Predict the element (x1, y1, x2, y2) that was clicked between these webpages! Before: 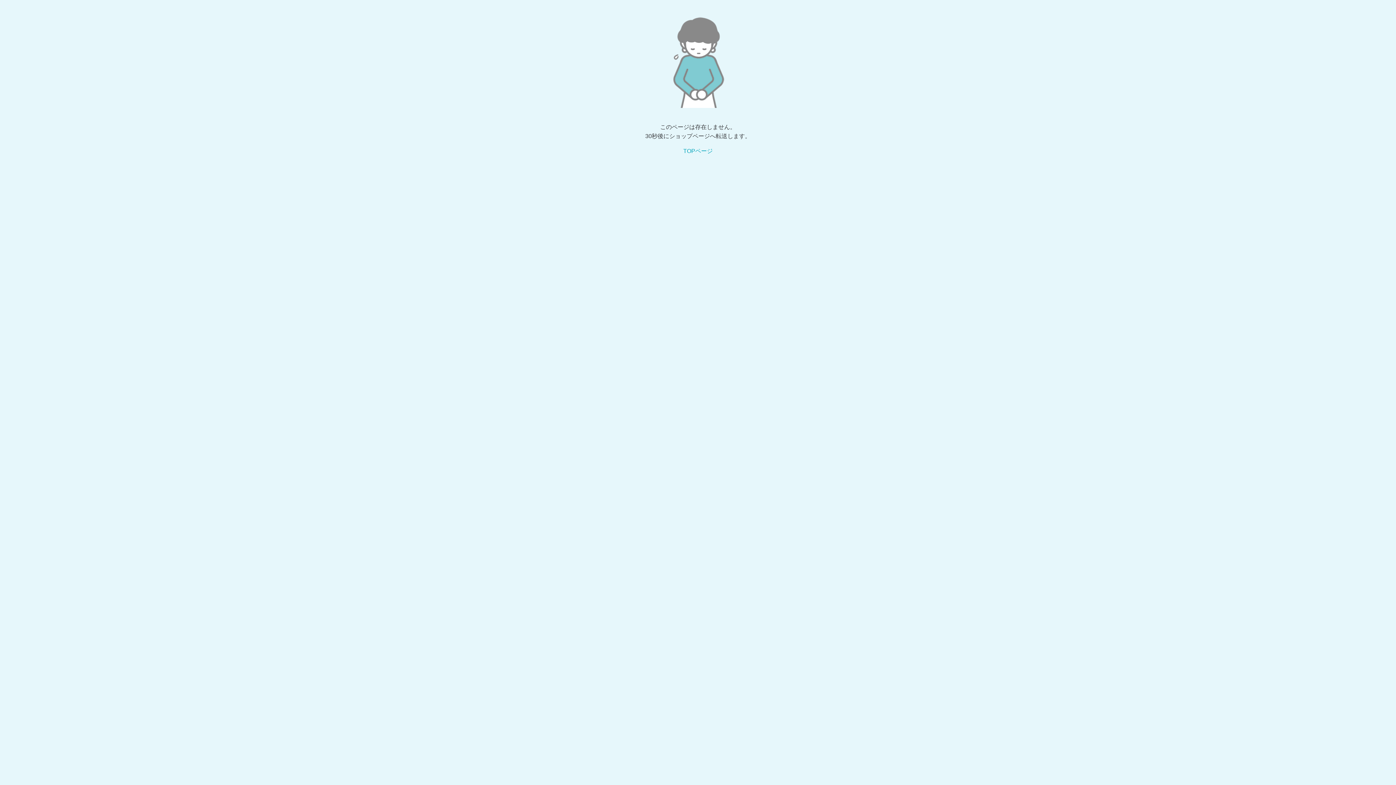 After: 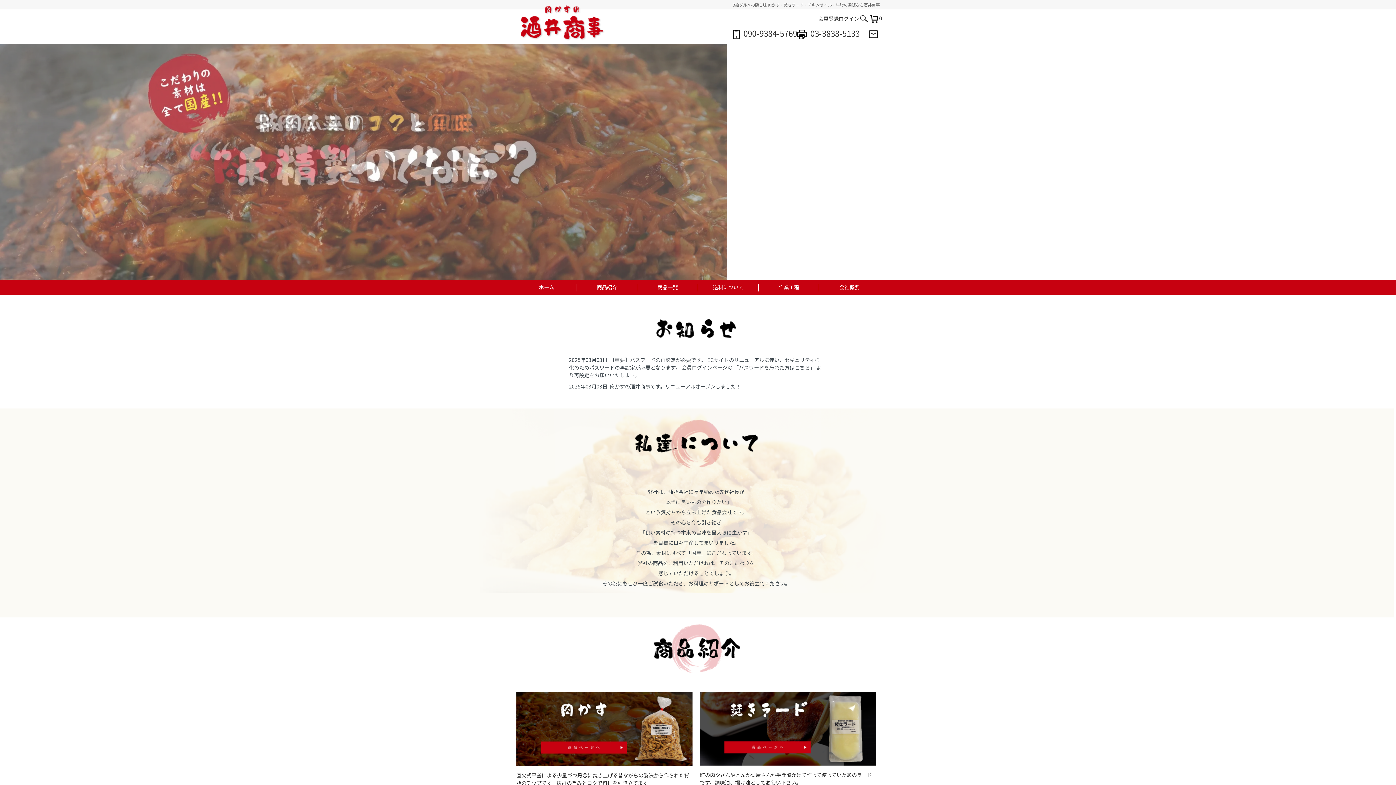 Action: bbox: (683, 148, 712, 154) label: TOPページ